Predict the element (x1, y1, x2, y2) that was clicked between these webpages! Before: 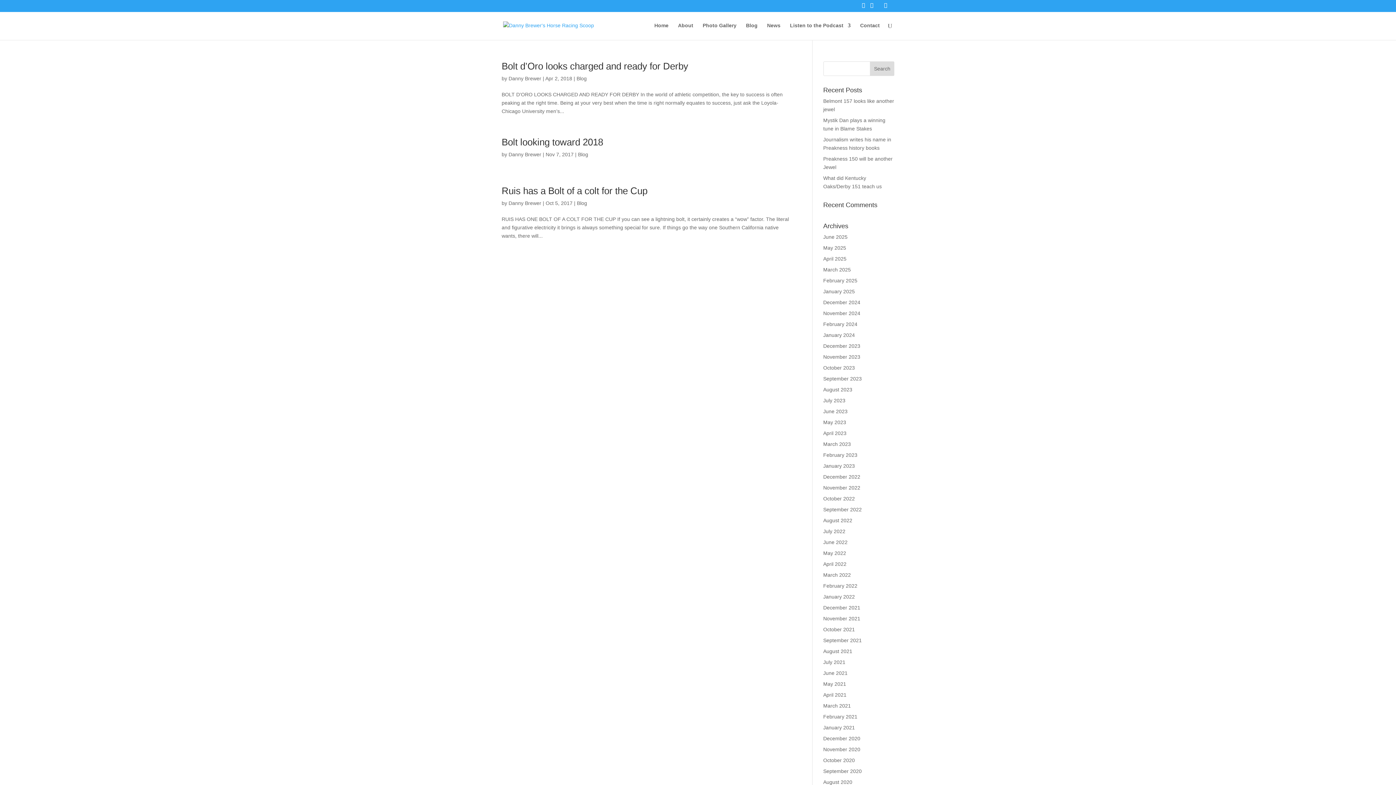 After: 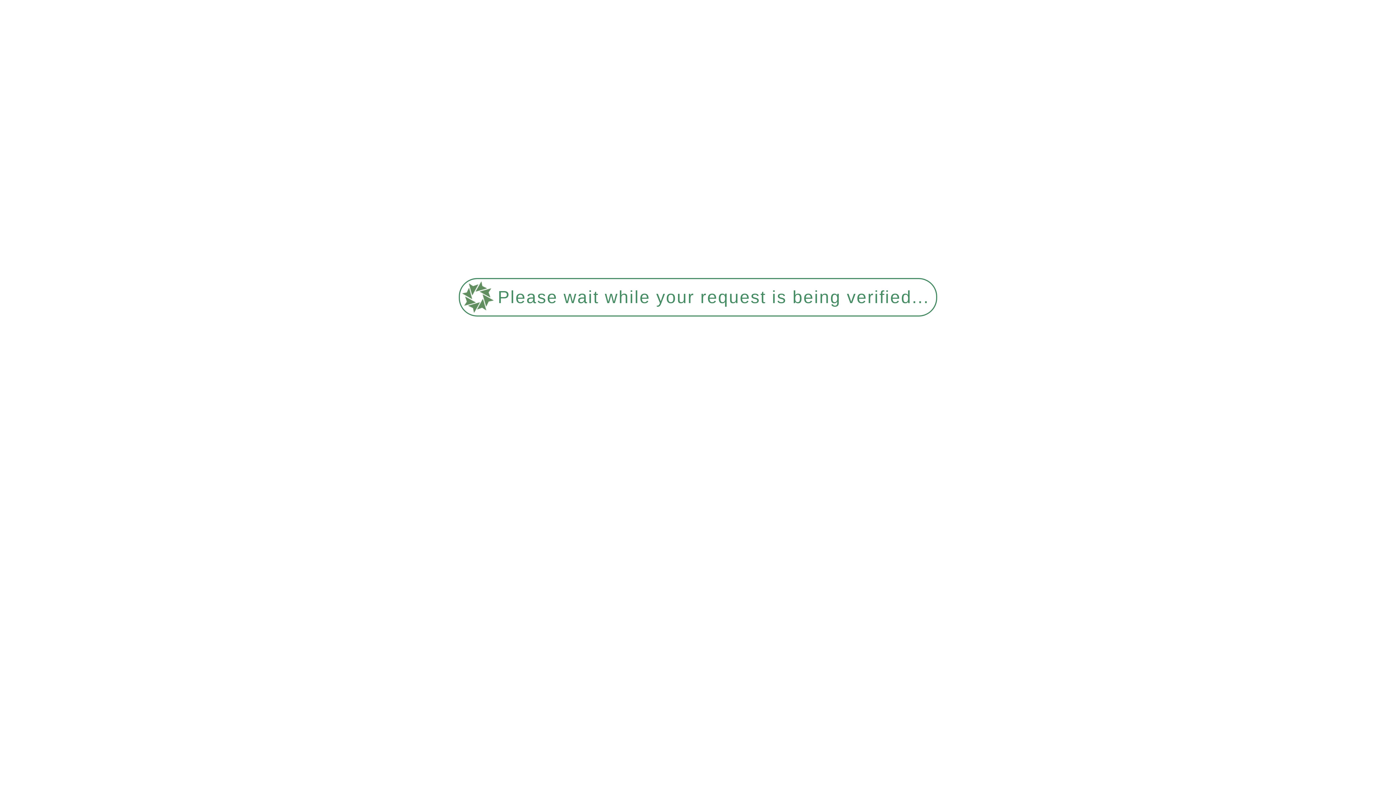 Action: label: Blog bbox: (746, 22, 757, 40)